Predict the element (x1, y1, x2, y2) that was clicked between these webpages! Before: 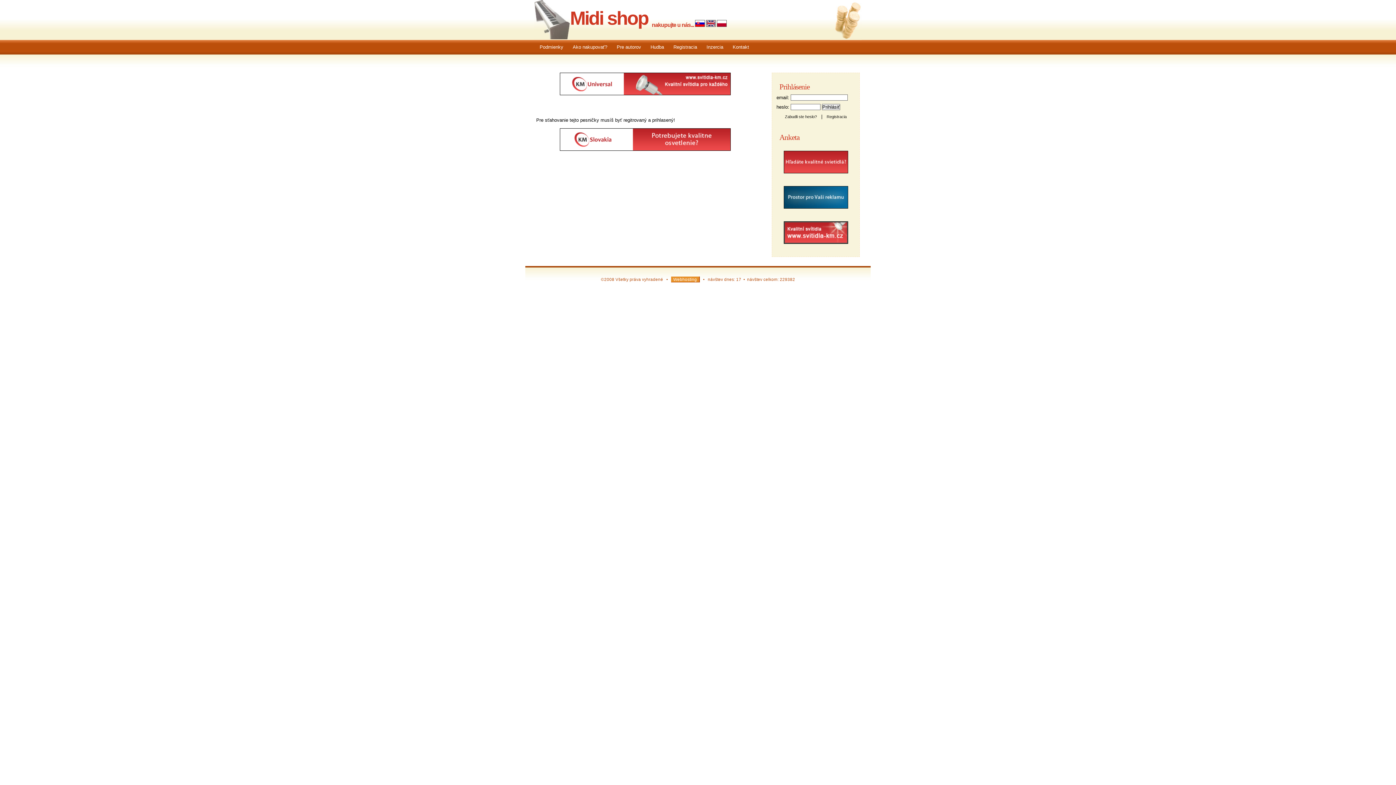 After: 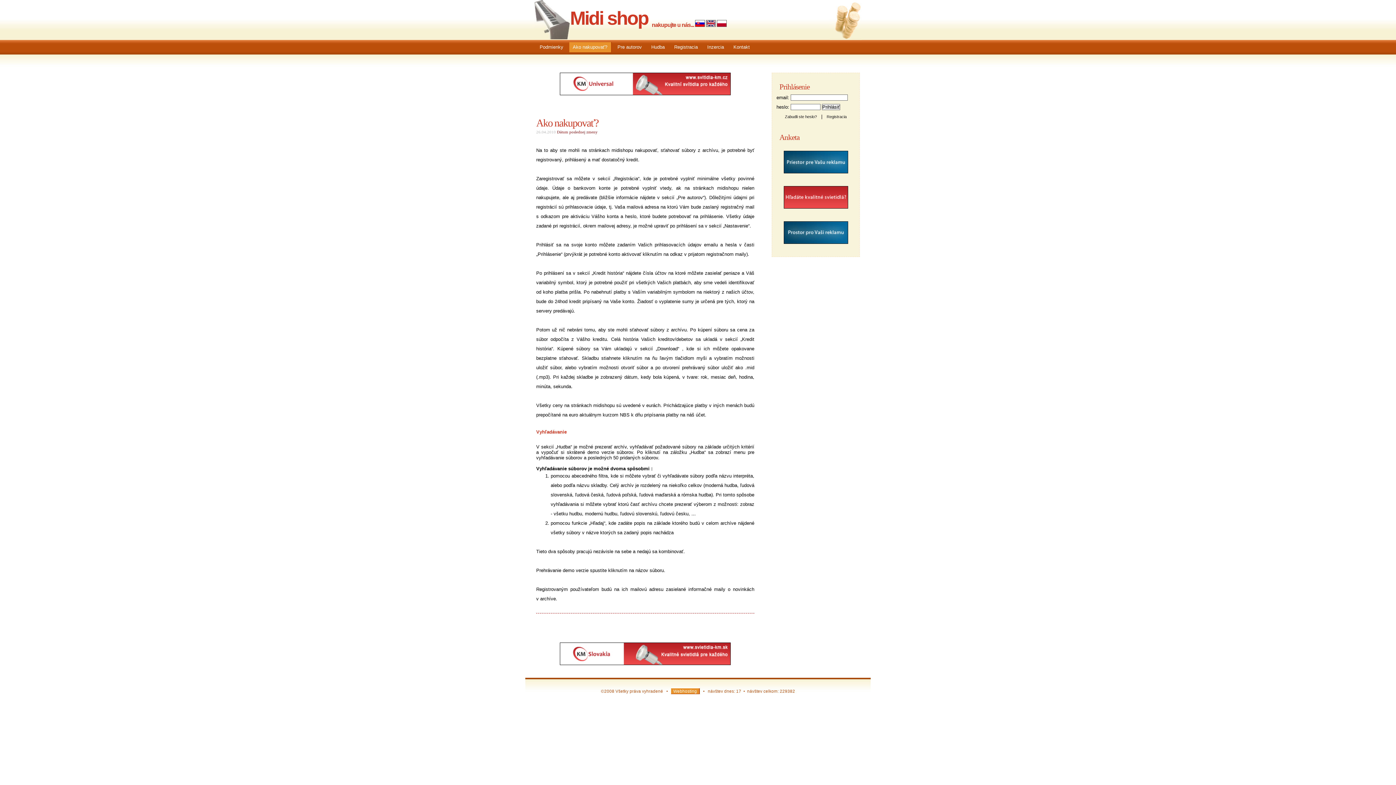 Action: label: Ako nakupovať? bbox: (569, 42, 611, 52)